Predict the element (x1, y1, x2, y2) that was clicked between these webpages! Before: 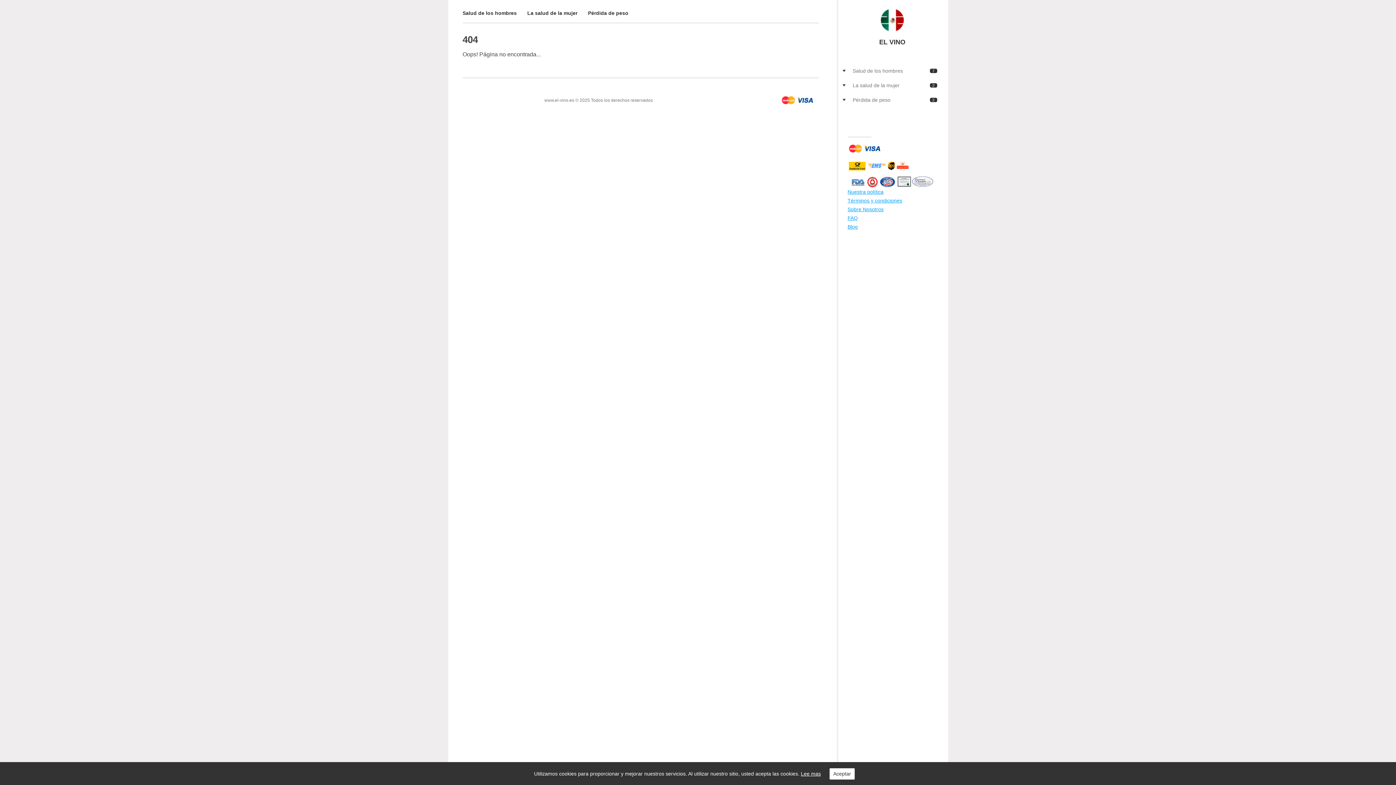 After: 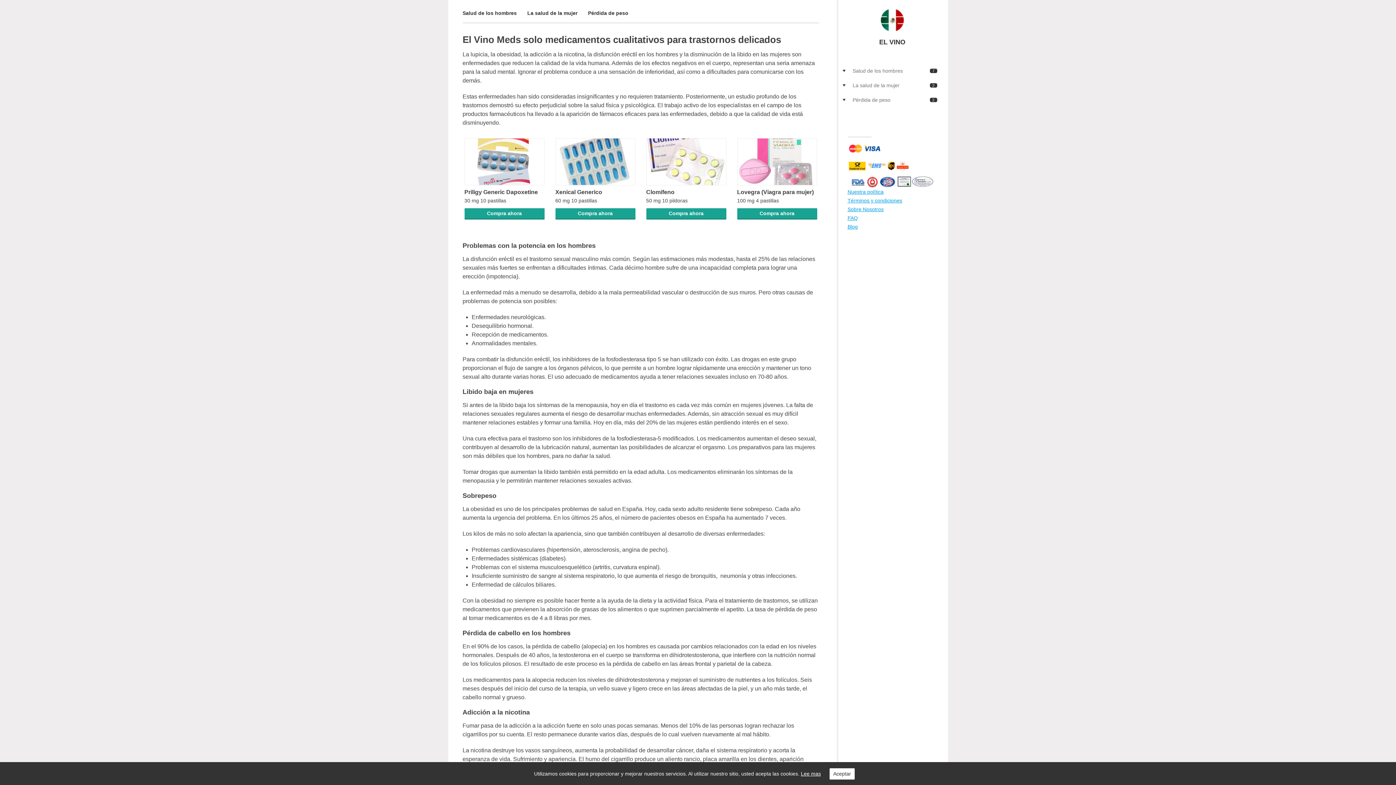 Action: label: EL VINO bbox: (879, 7, 905, 45)